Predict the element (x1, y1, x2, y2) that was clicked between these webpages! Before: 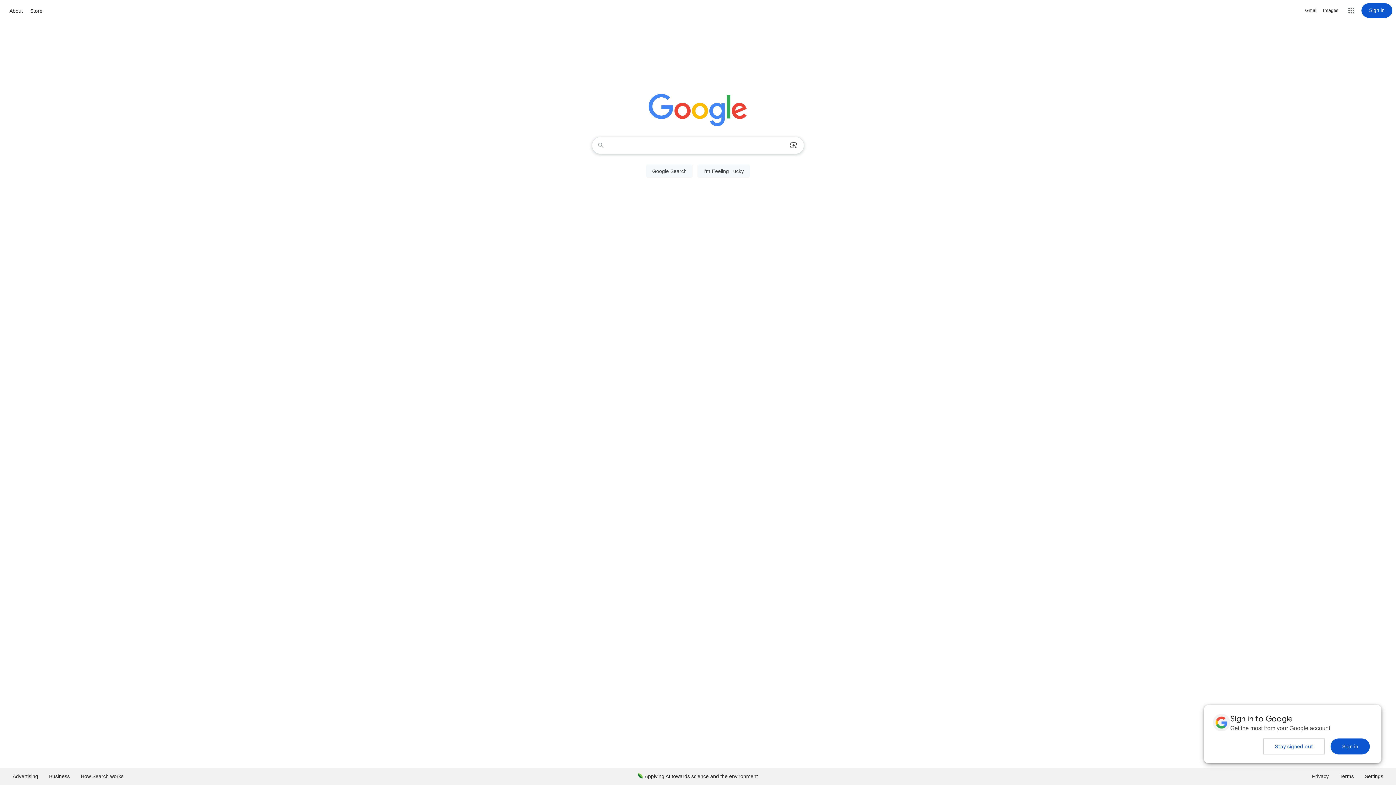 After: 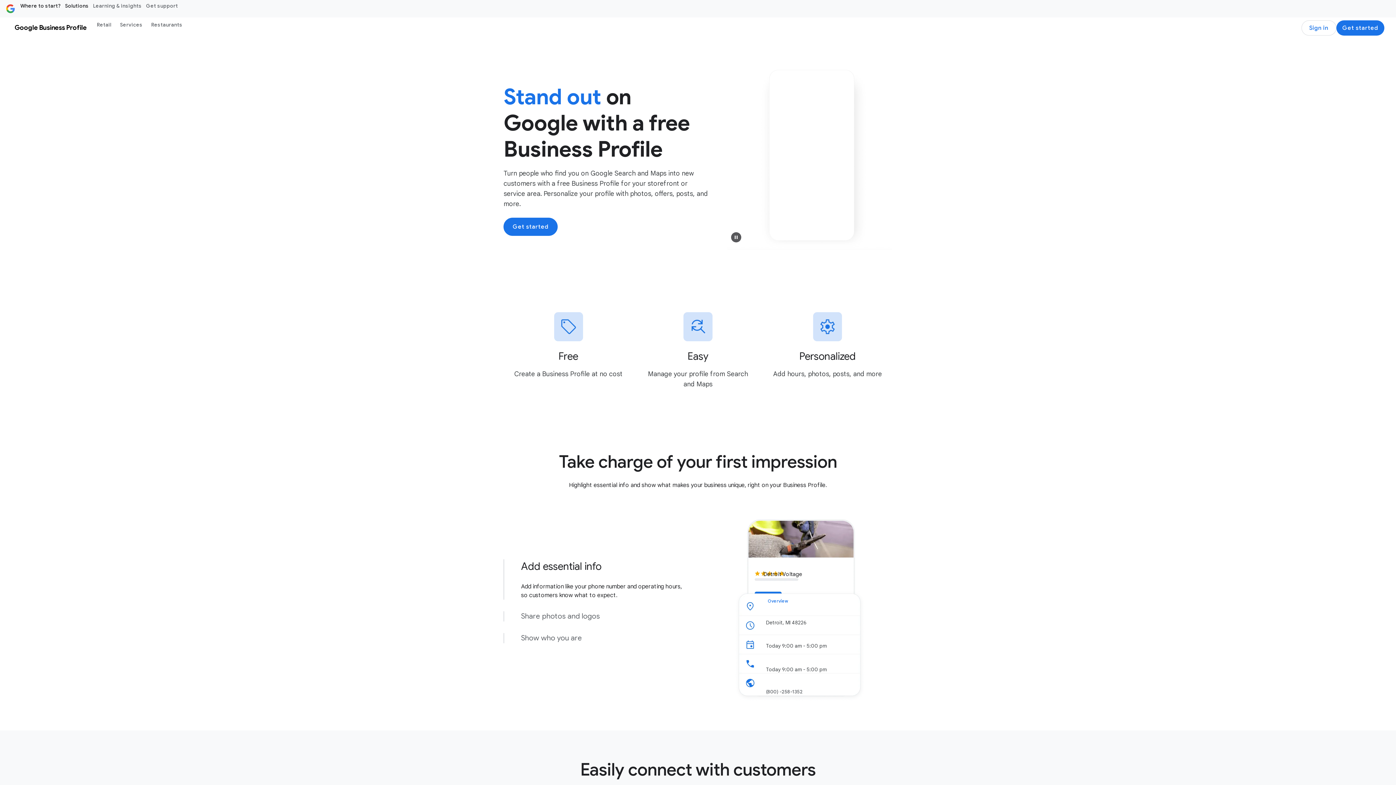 Action: bbox: (43, 768, 75, 785) label: Business